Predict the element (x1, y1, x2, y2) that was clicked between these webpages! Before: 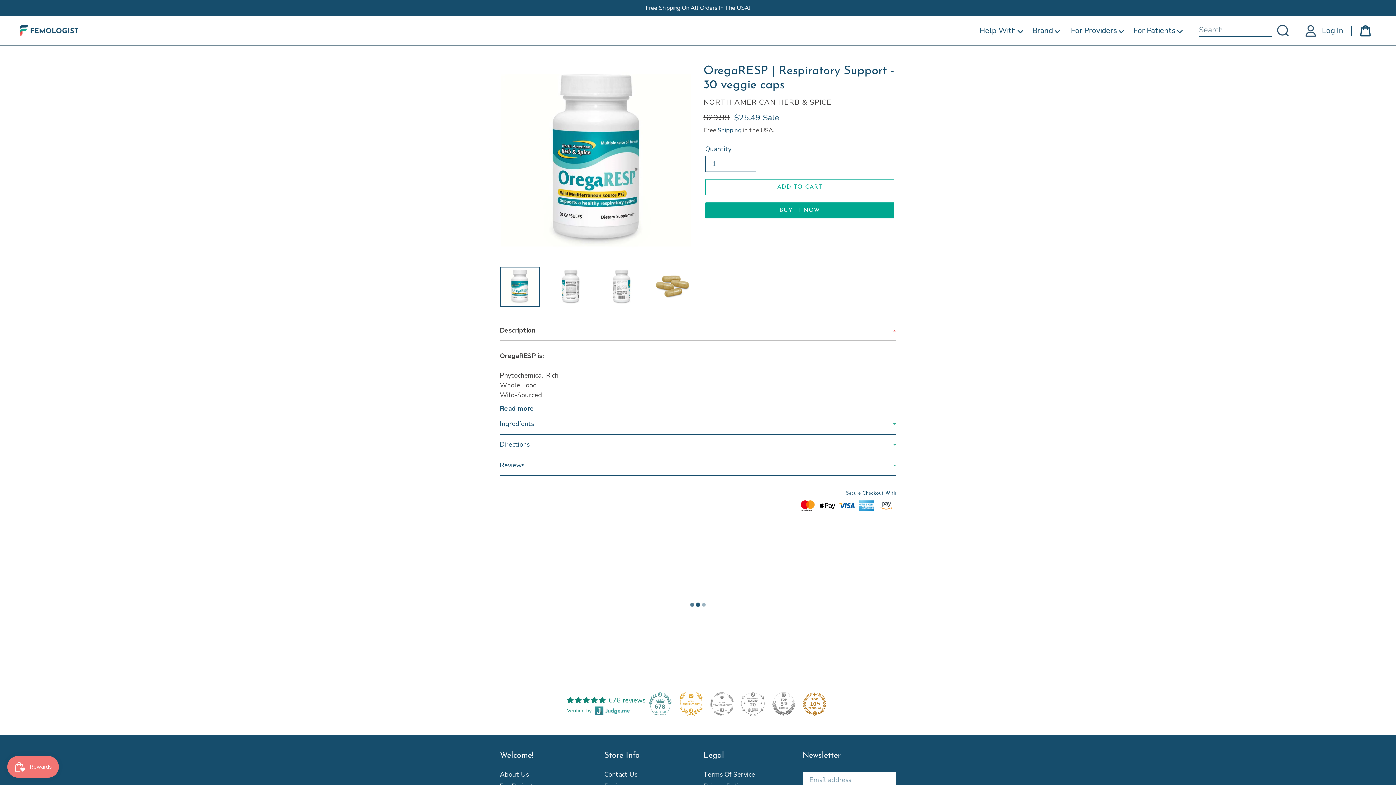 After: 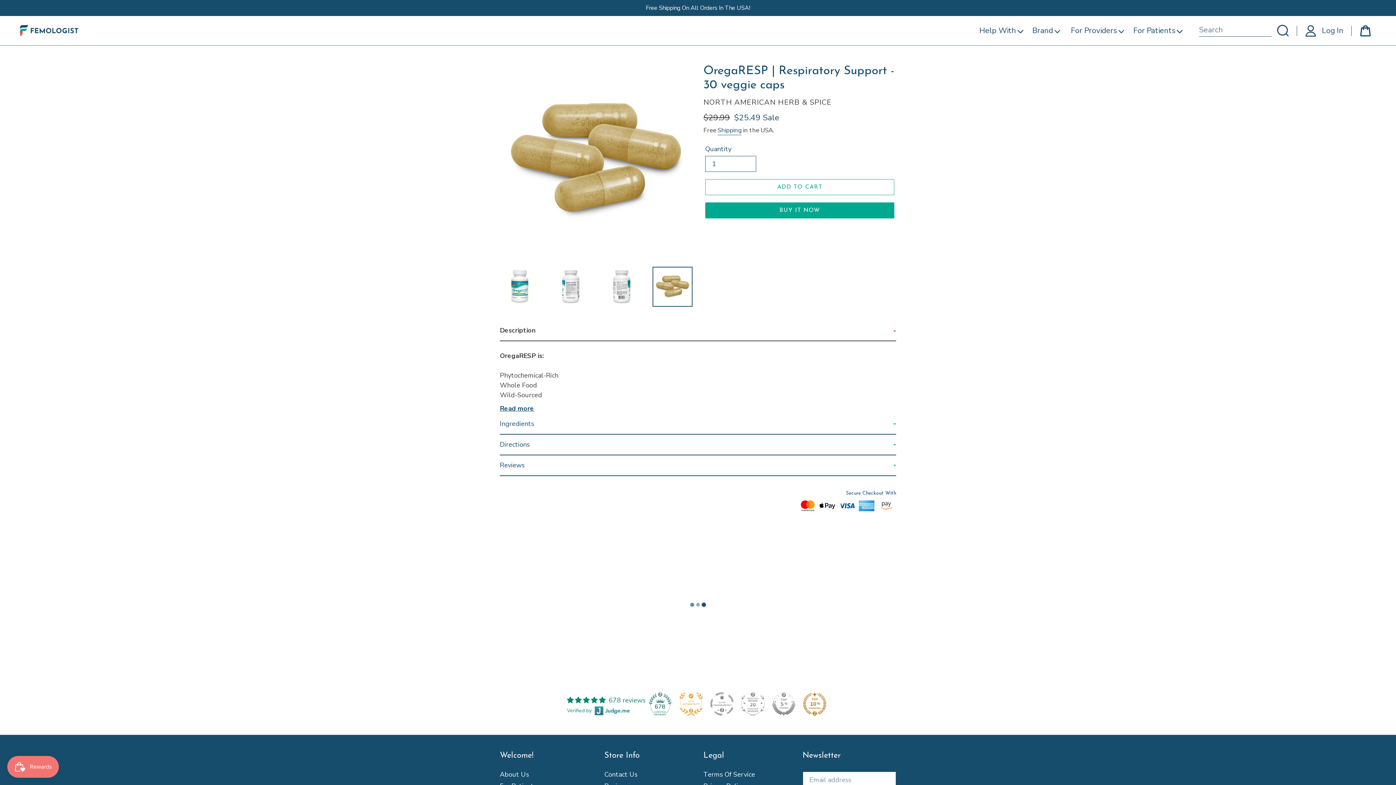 Action: bbox: (652, 266, 692, 306)